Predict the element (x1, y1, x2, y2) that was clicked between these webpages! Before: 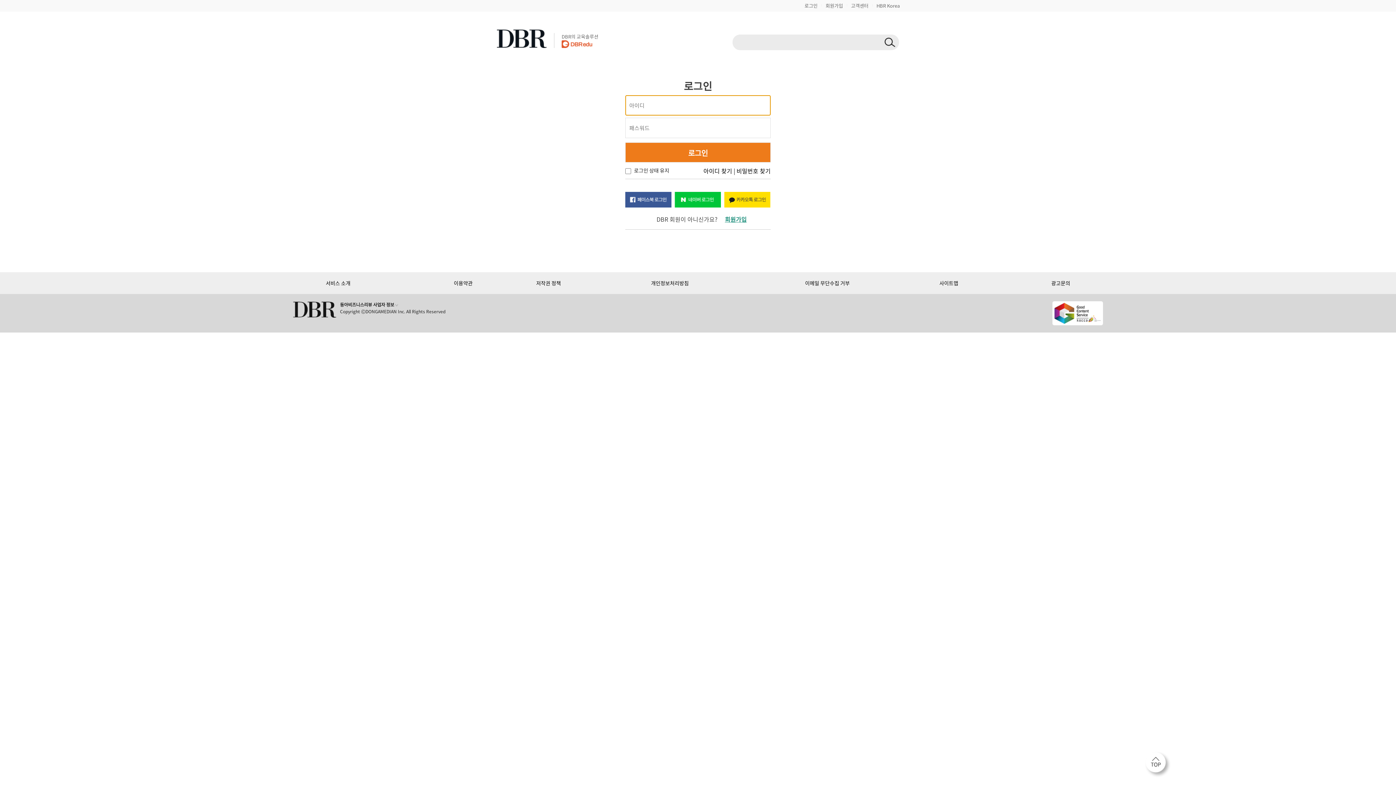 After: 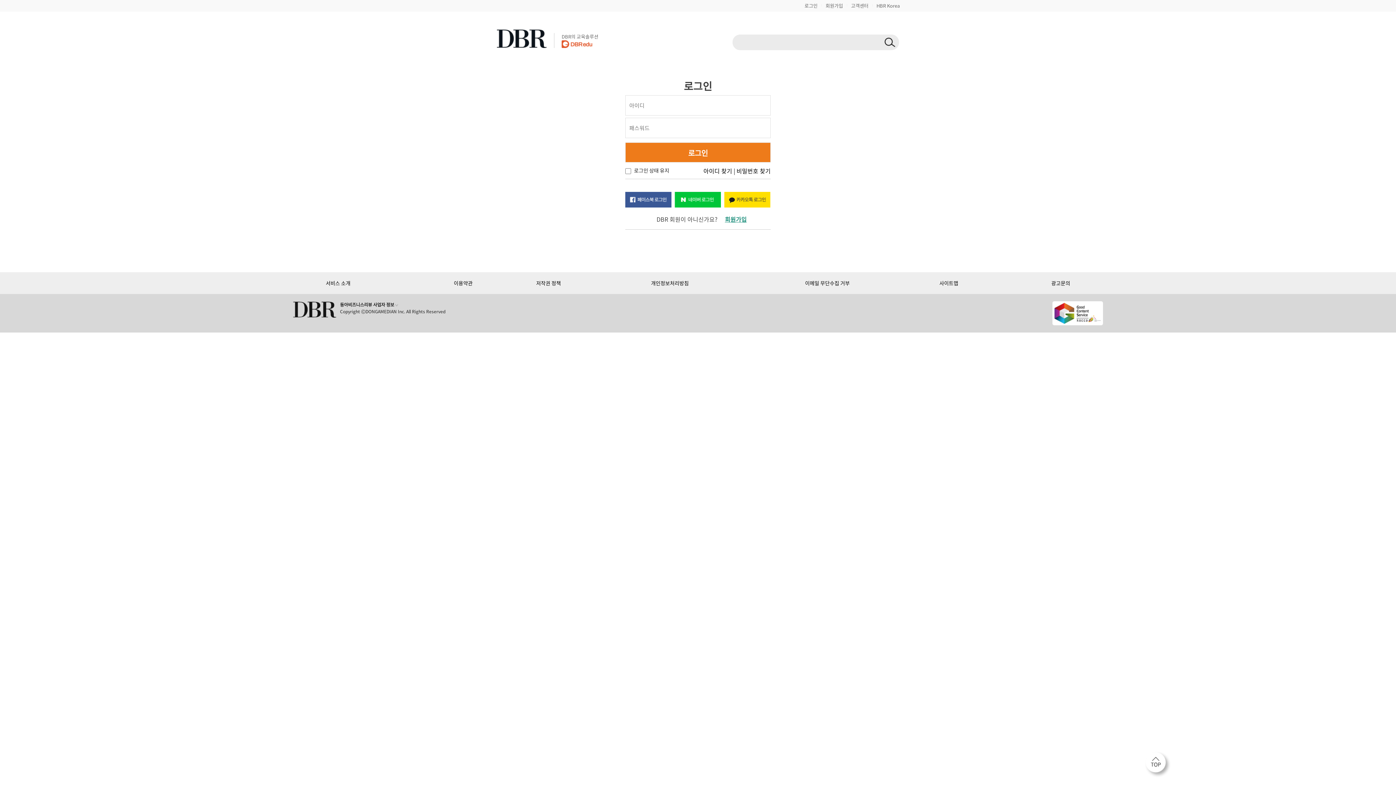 Action: bbox: (674, 195, 721, 202)